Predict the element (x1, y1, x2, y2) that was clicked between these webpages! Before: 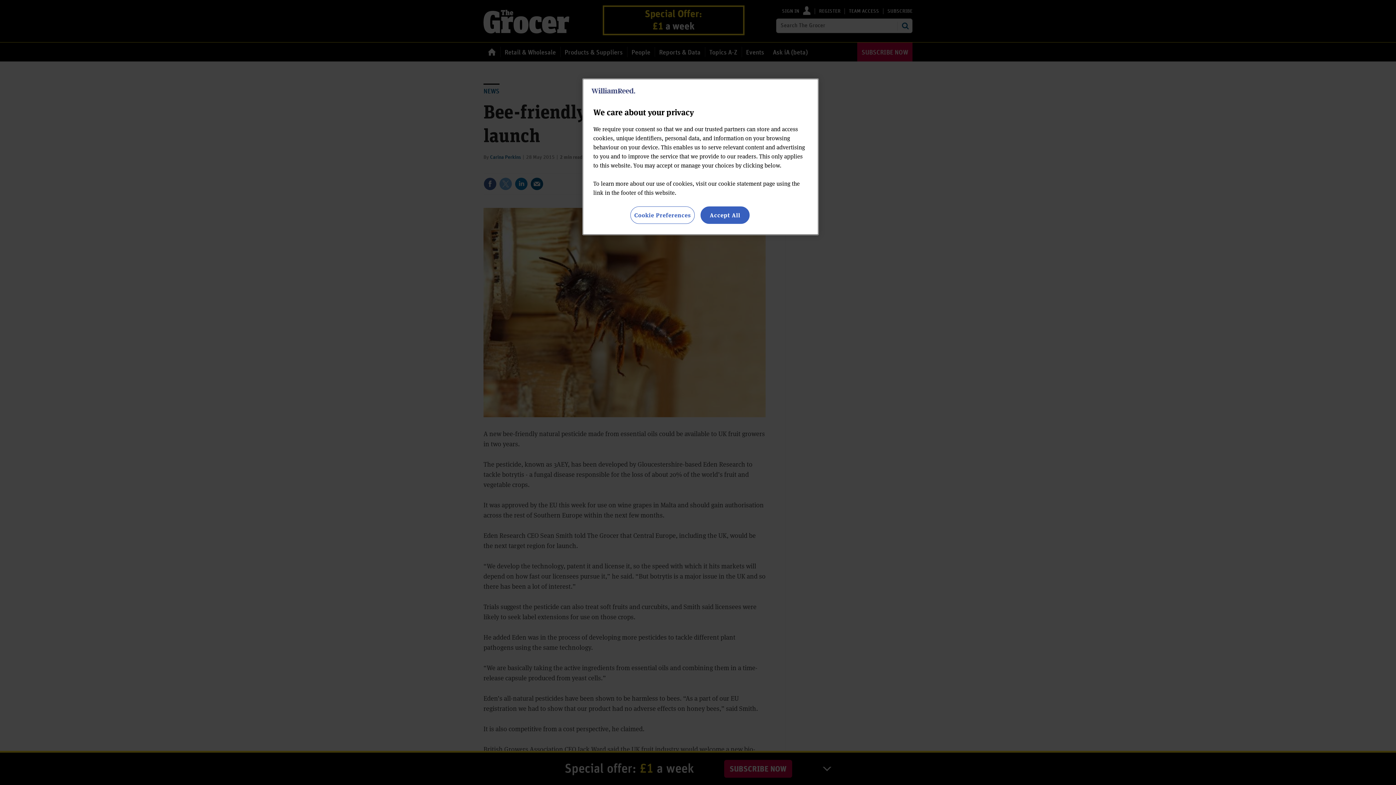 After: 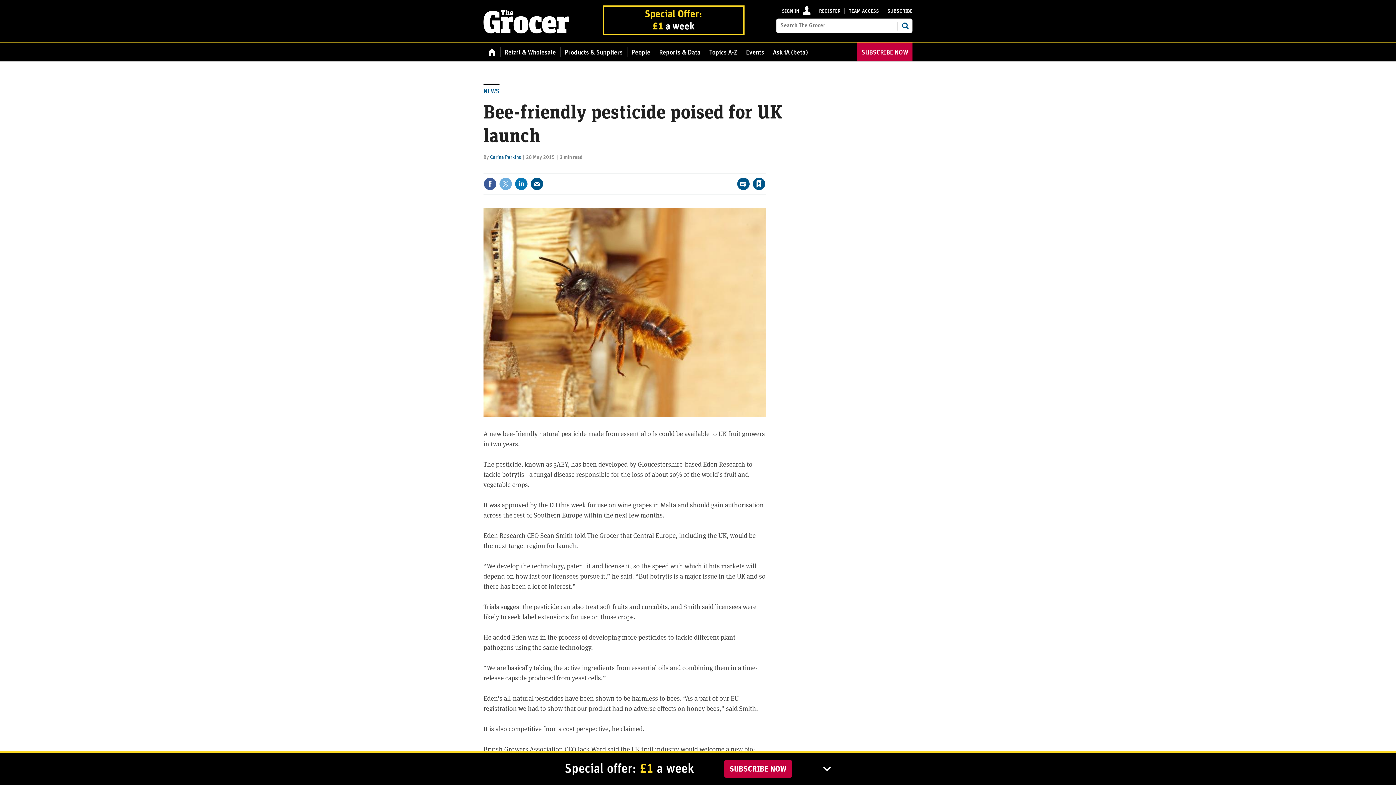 Action: bbox: (700, 206, 749, 224) label: Accept All